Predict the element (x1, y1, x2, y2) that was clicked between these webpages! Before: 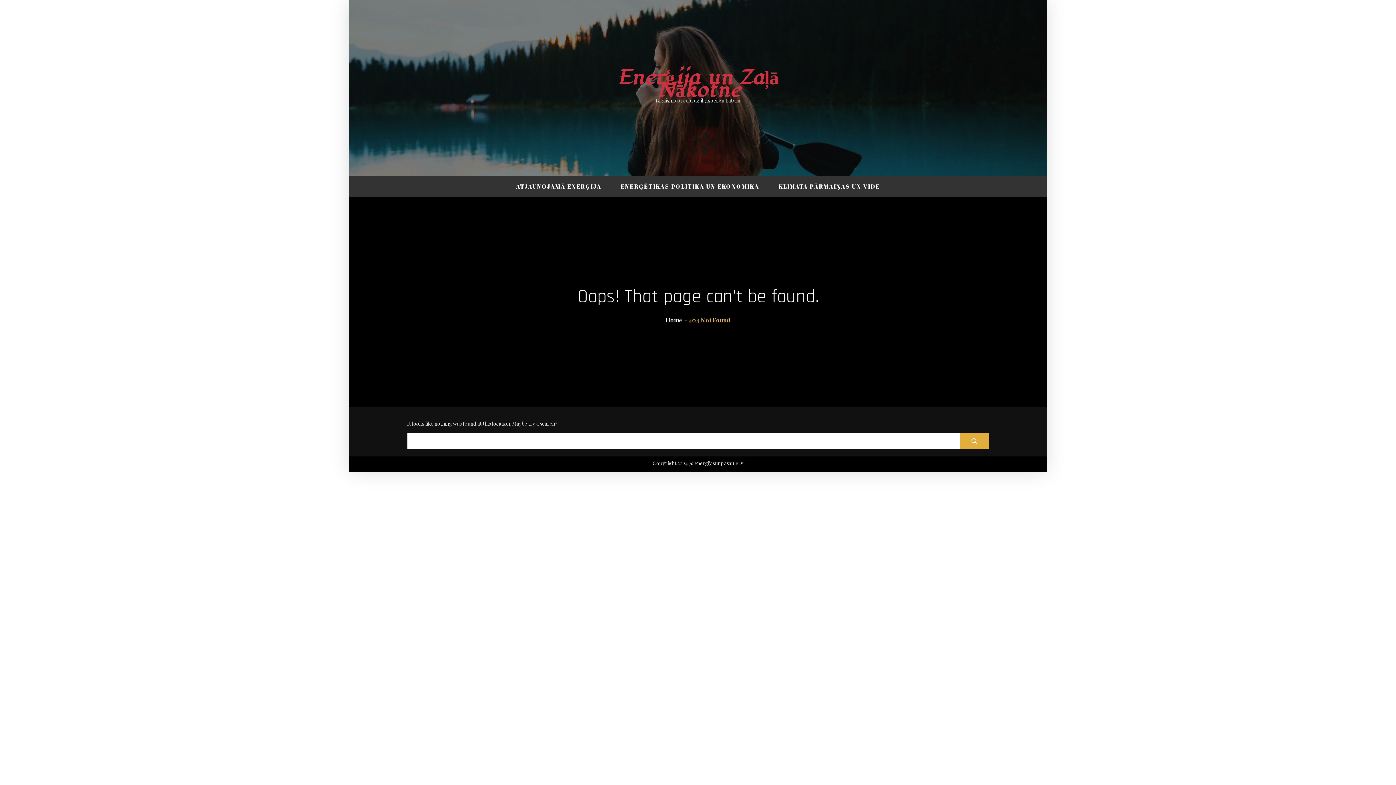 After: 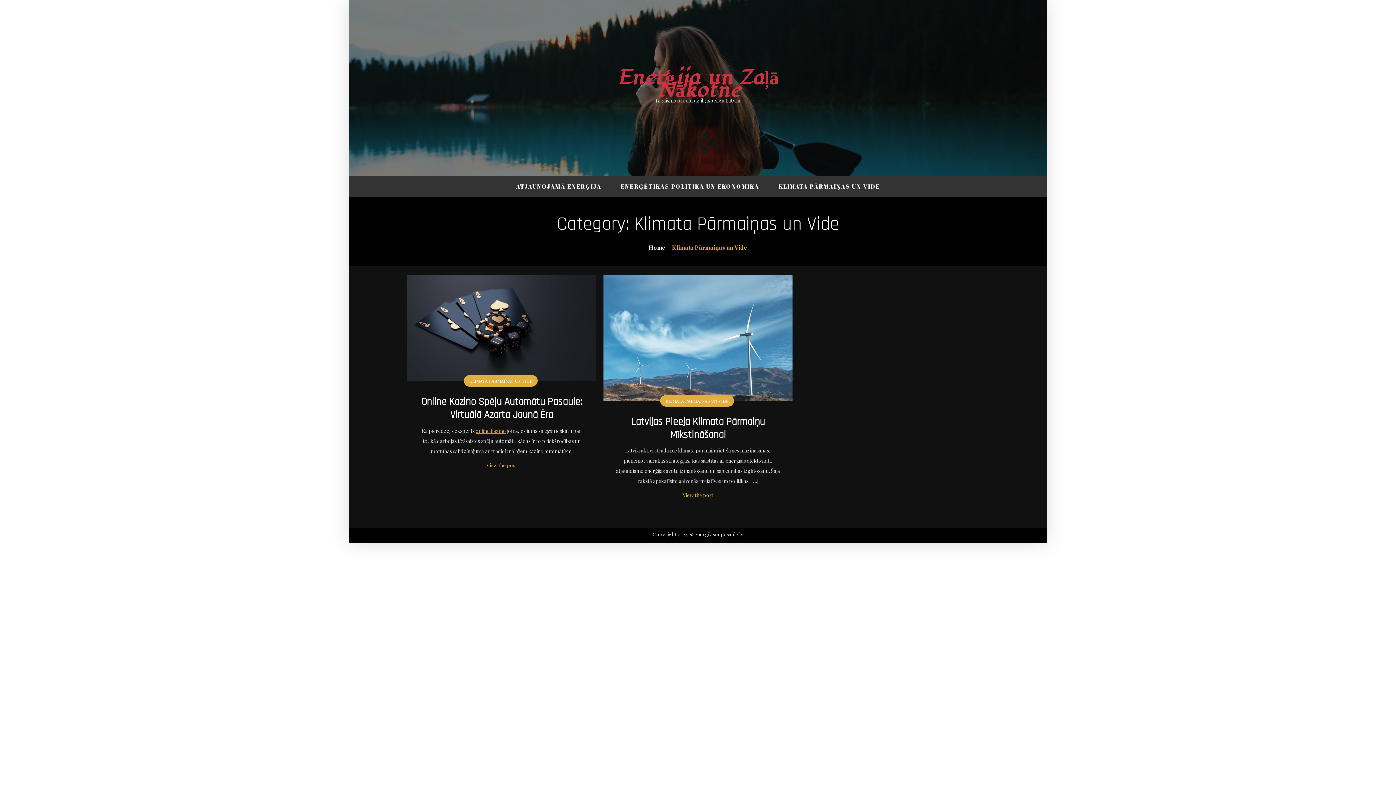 Action: bbox: (769, 176, 889, 197) label: KLIMATA PĀRMAIŅAS UN VIDE